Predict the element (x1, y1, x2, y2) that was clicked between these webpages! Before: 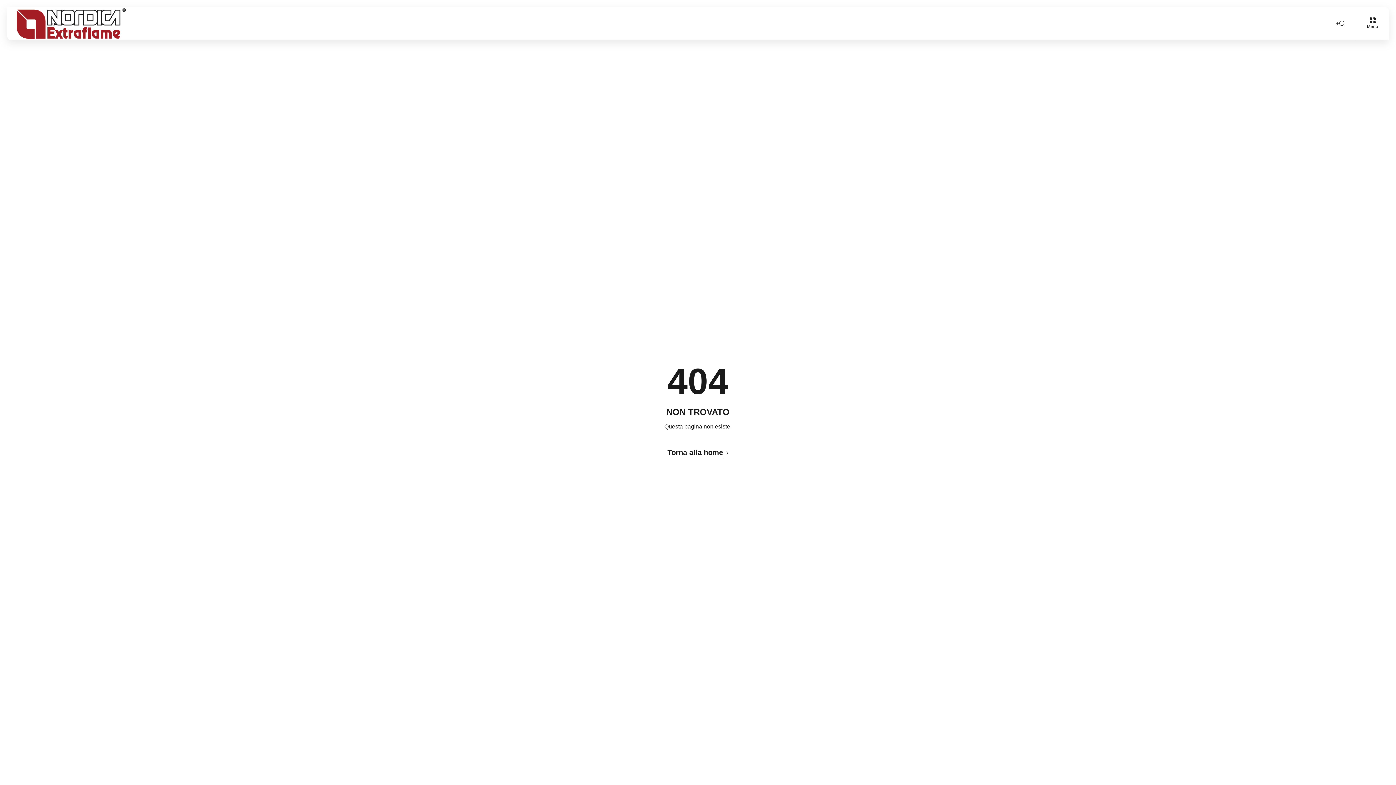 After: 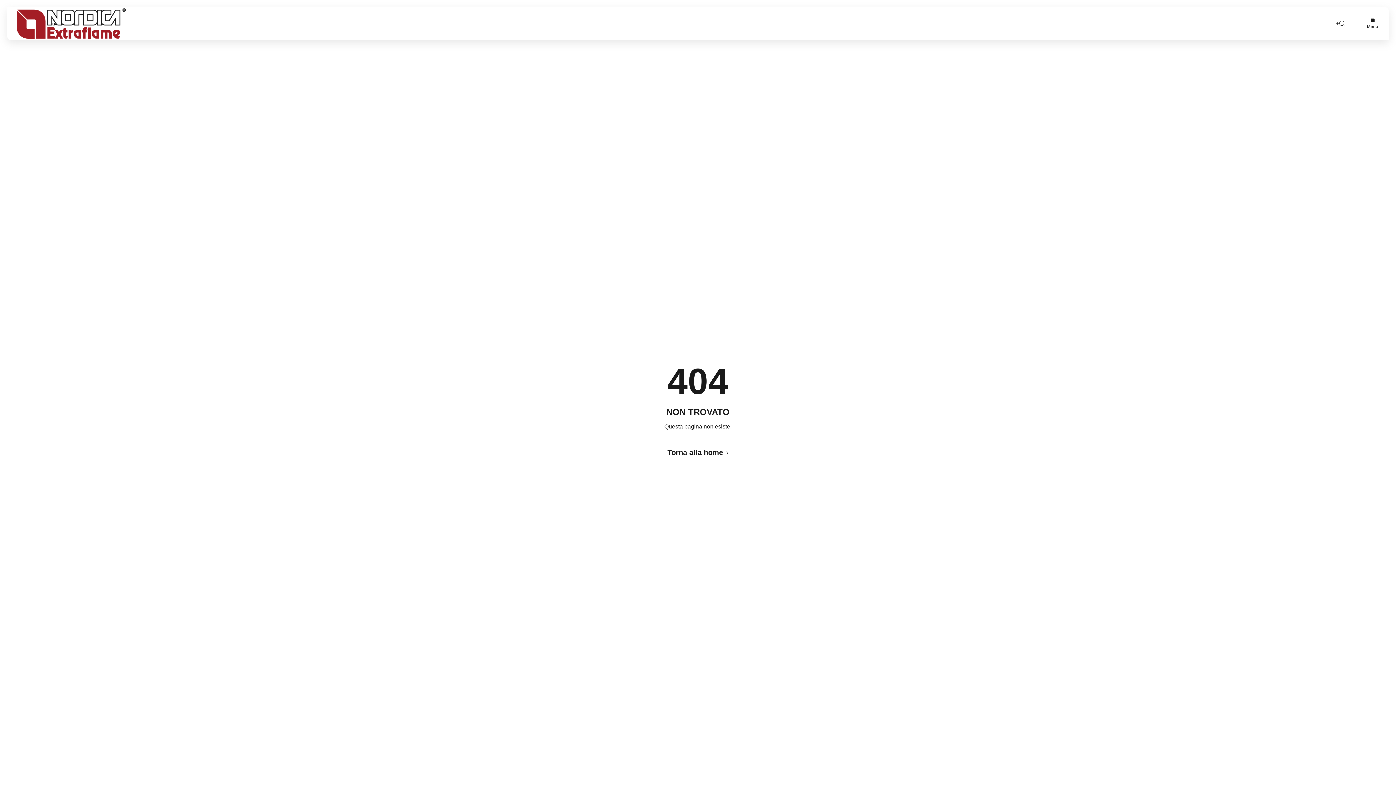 Action: bbox: (1356, 7, 1389, 40) label: Menu